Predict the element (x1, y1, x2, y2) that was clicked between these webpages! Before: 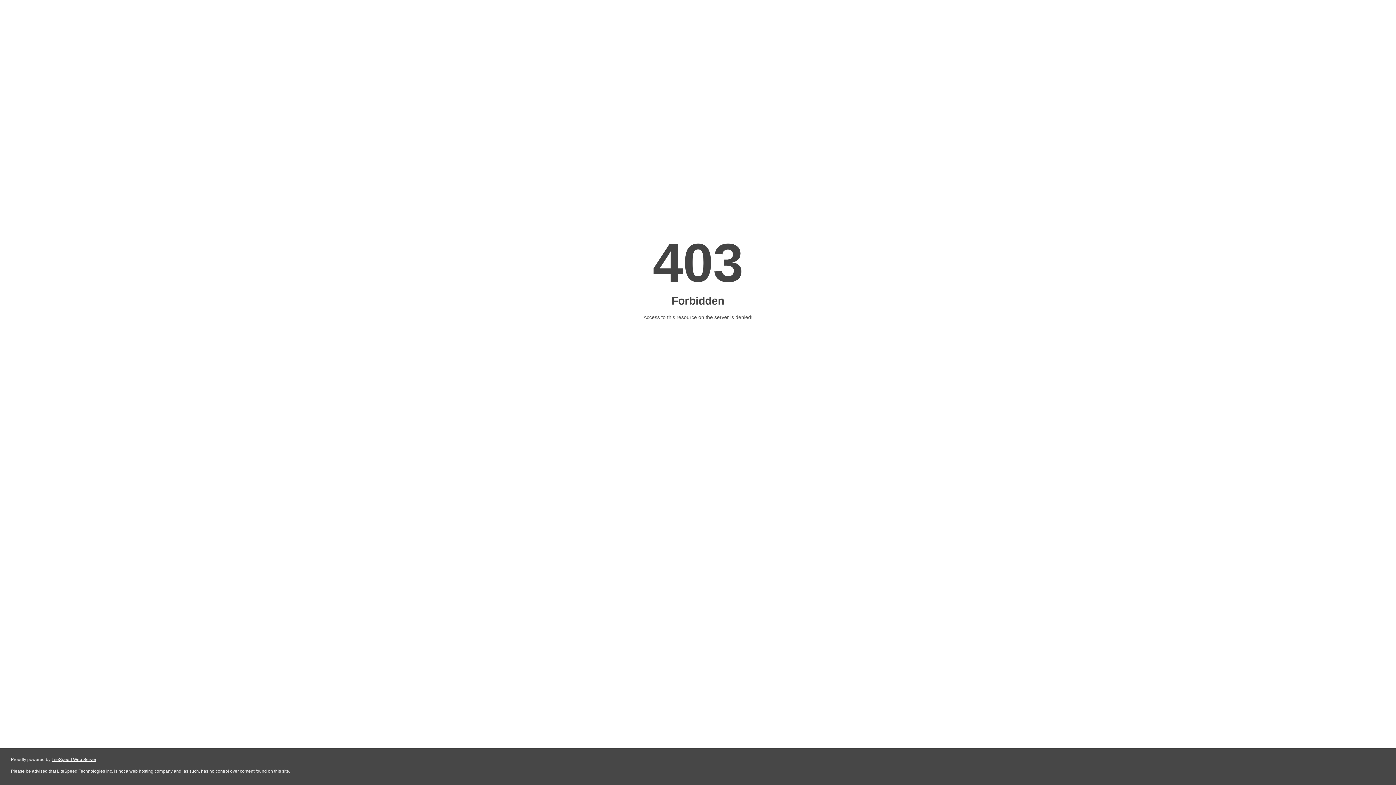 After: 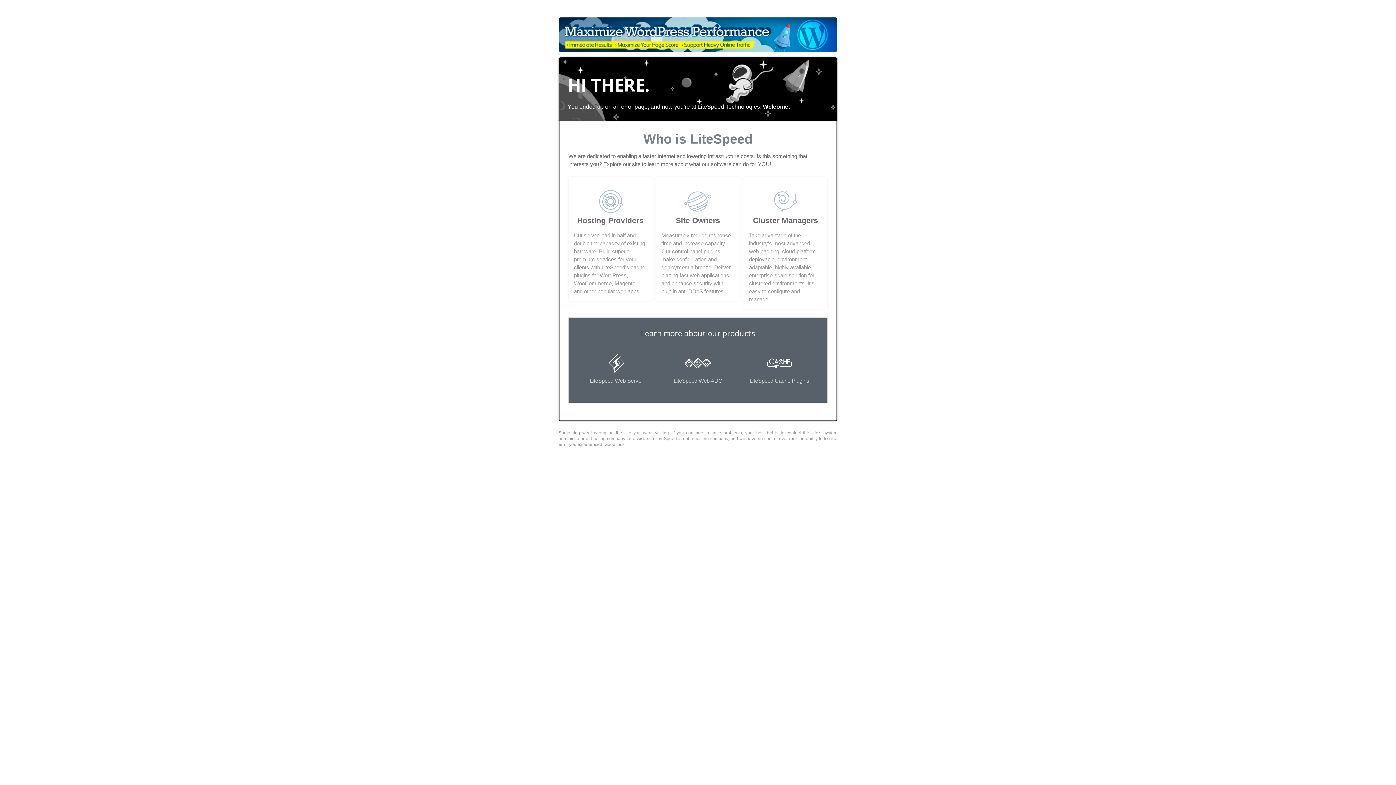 Action: label: LiteSpeed Web Server bbox: (51, 757, 96, 762)